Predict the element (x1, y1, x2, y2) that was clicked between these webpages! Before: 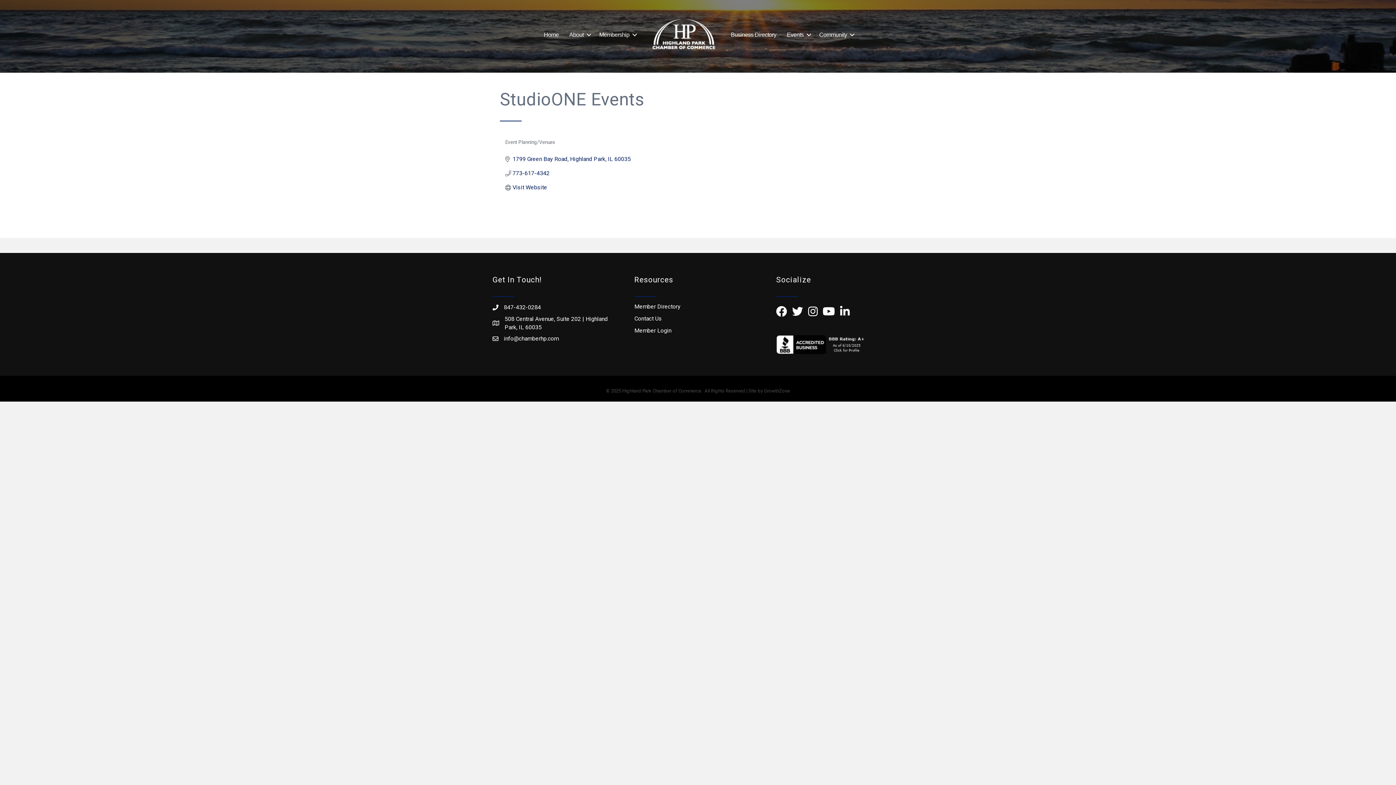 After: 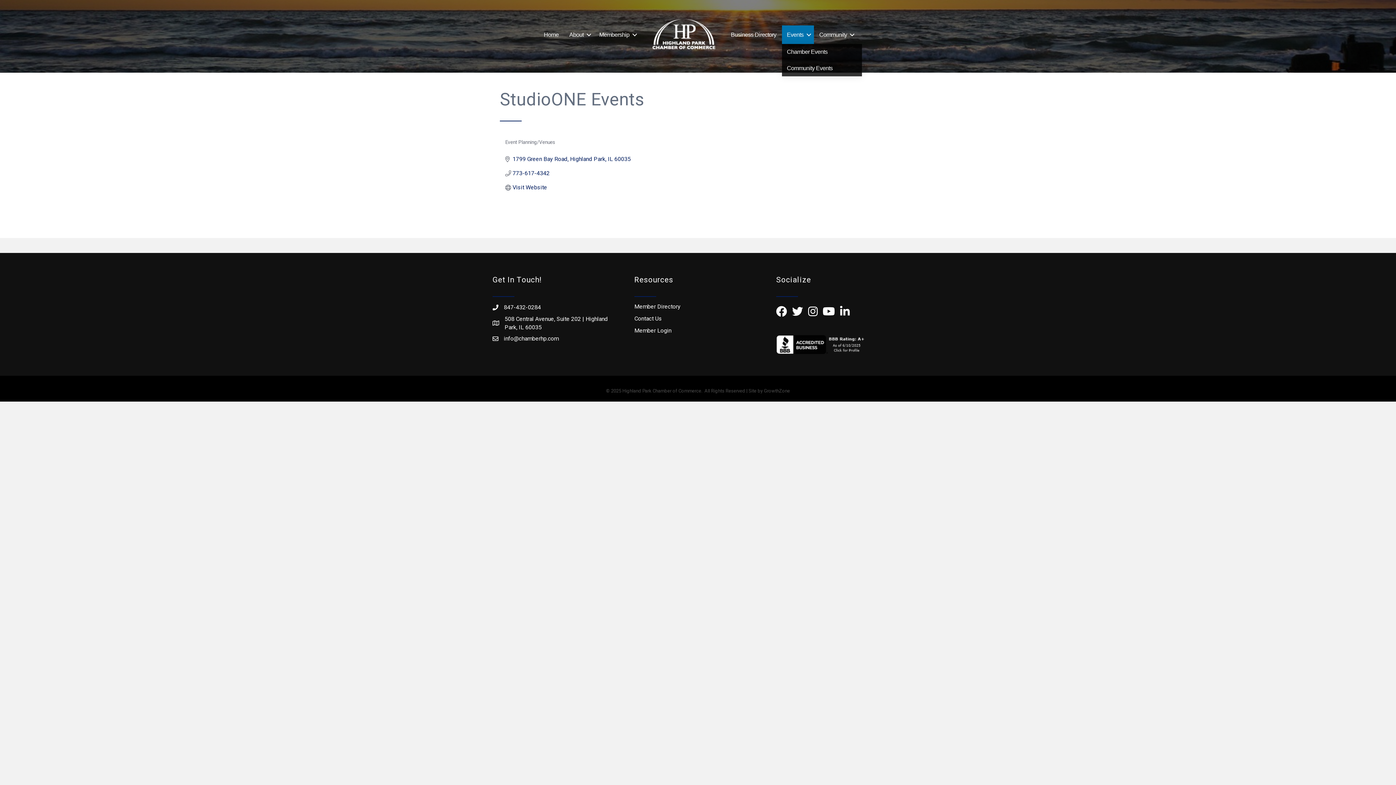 Action: label: Events bbox: (782, 25, 814, 44)